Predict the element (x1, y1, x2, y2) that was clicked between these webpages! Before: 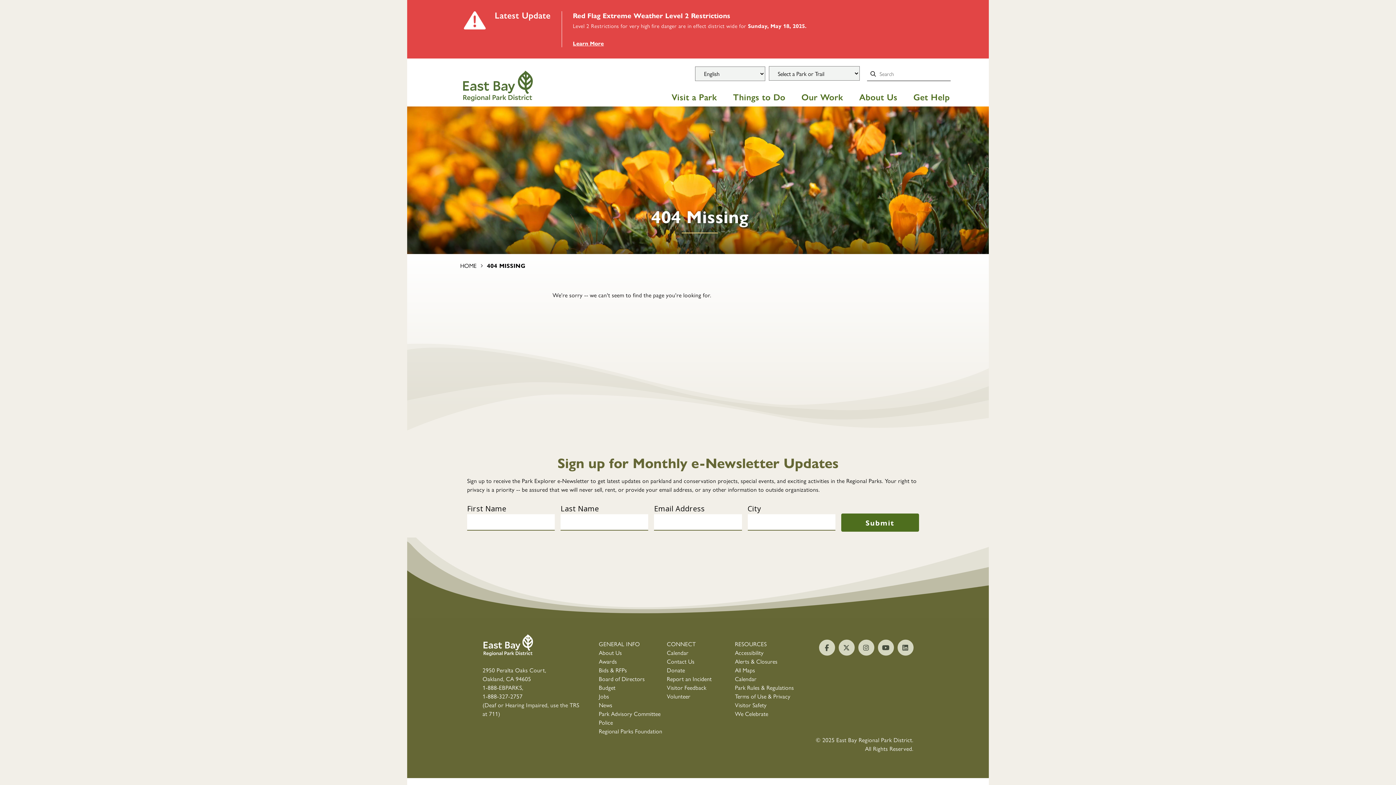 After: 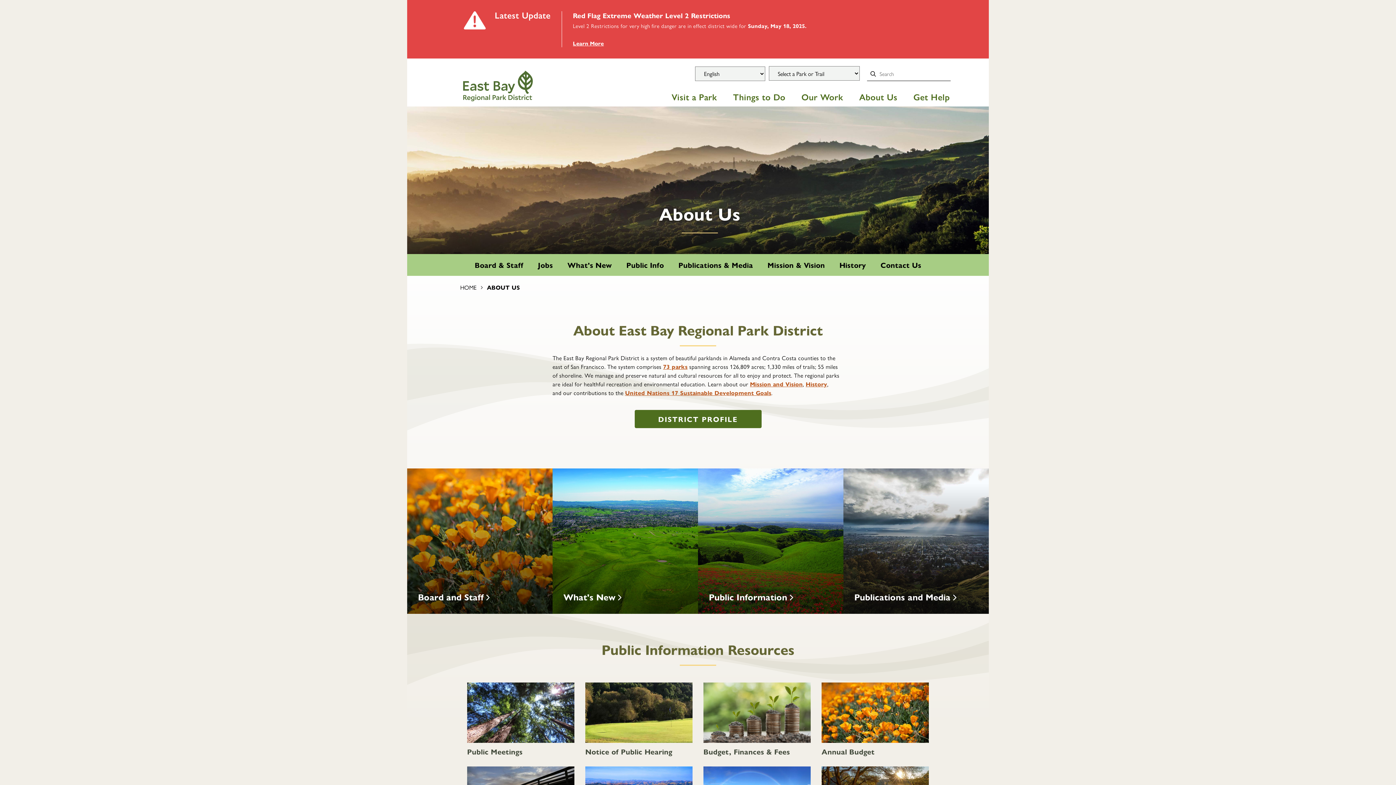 Action: label: About Us bbox: (859, 90, 897, 104)